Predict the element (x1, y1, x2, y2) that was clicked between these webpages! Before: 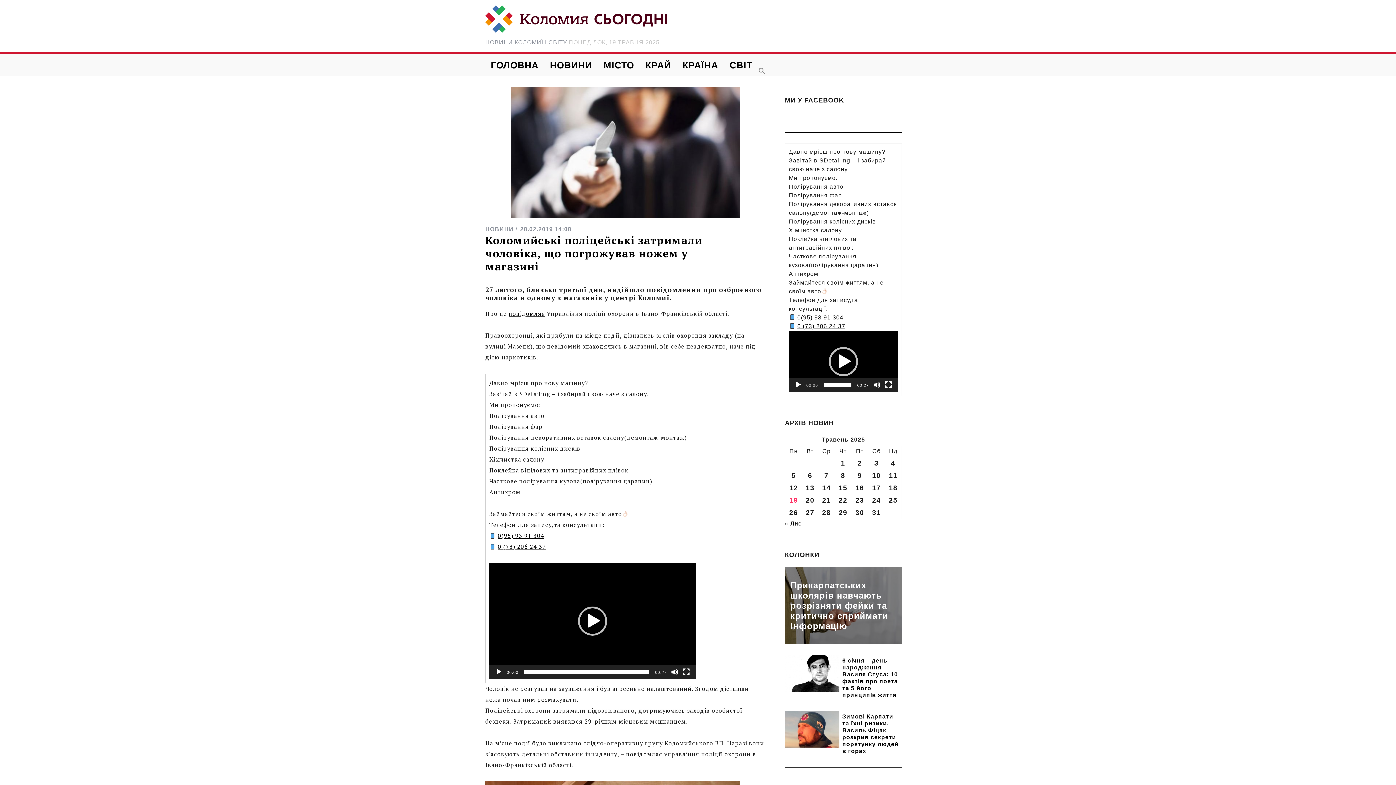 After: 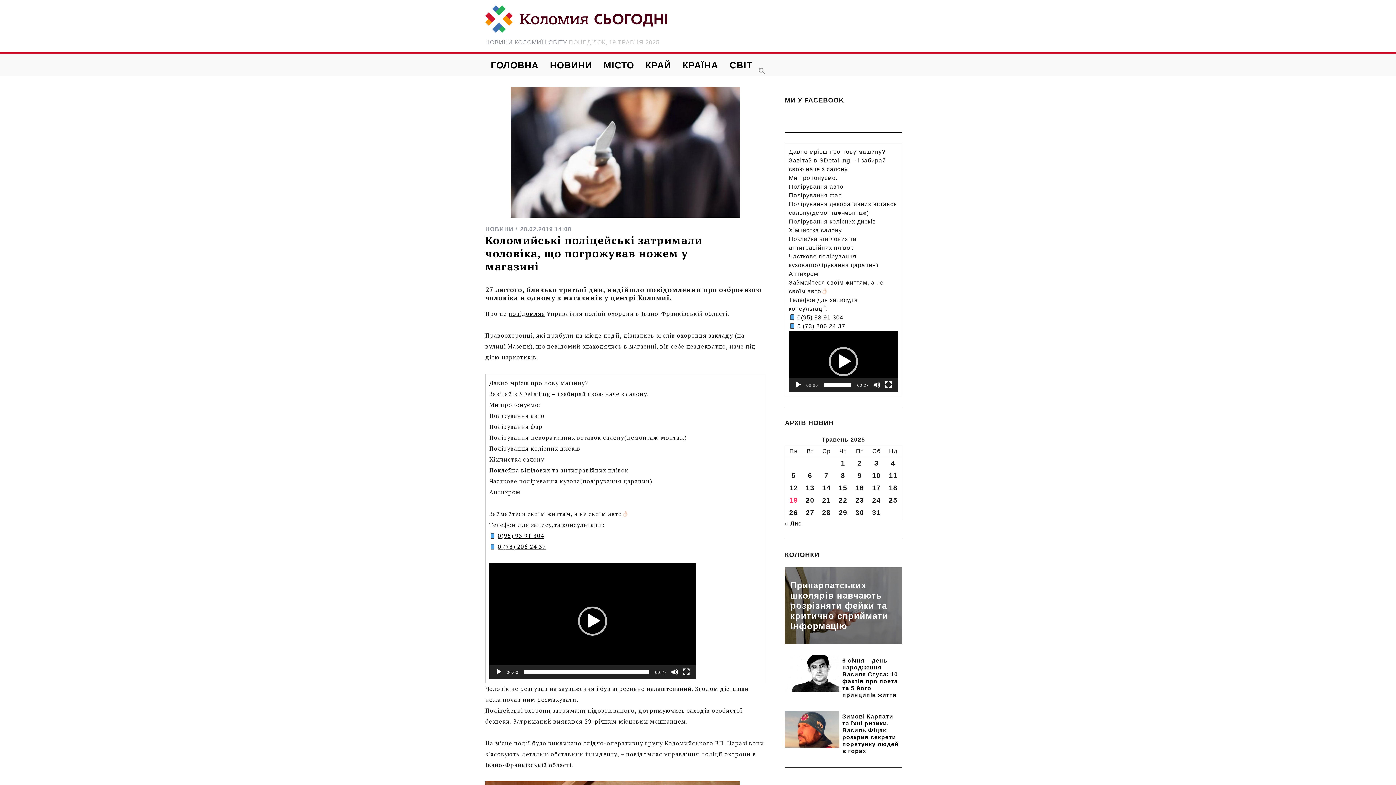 Action: label: 0 (73) 206 24 37 bbox: (797, 323, 845, 329)